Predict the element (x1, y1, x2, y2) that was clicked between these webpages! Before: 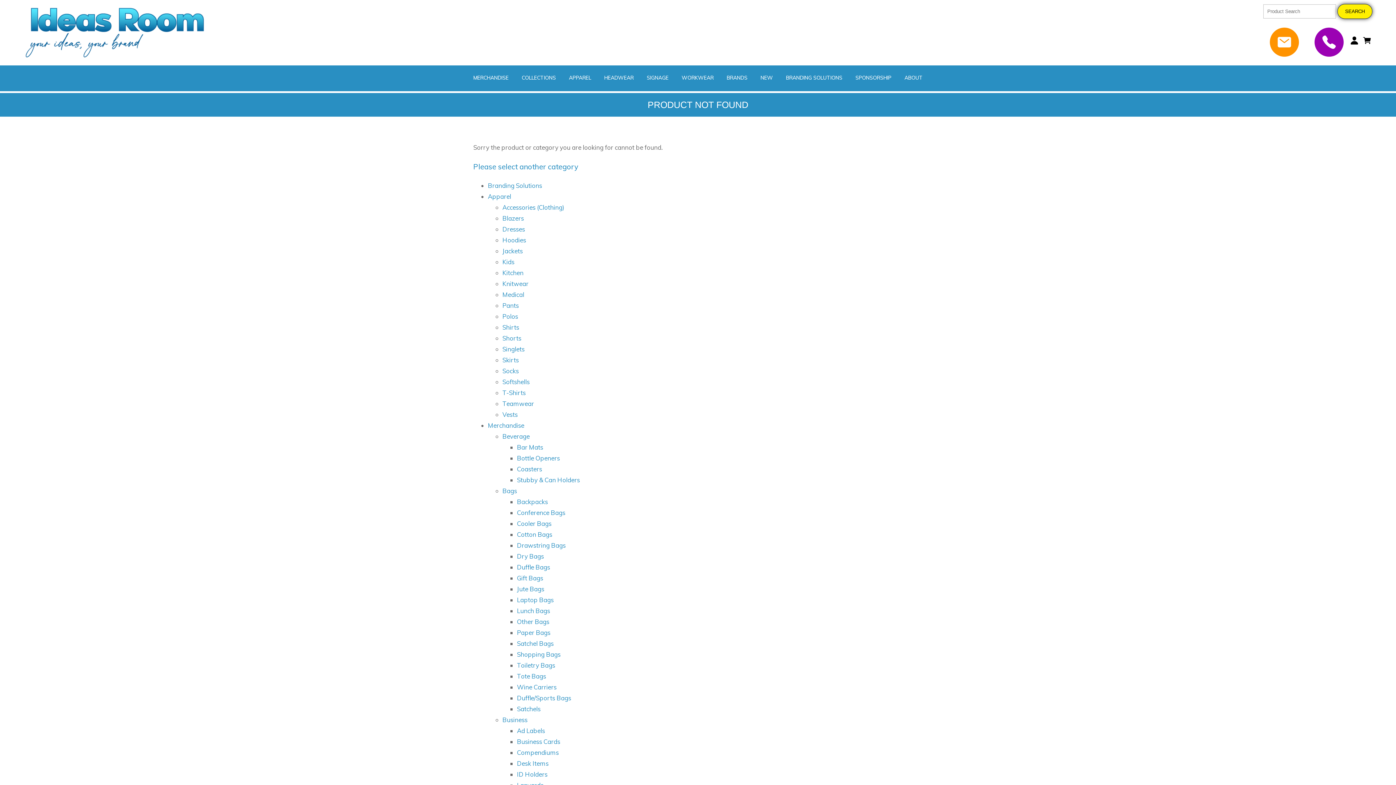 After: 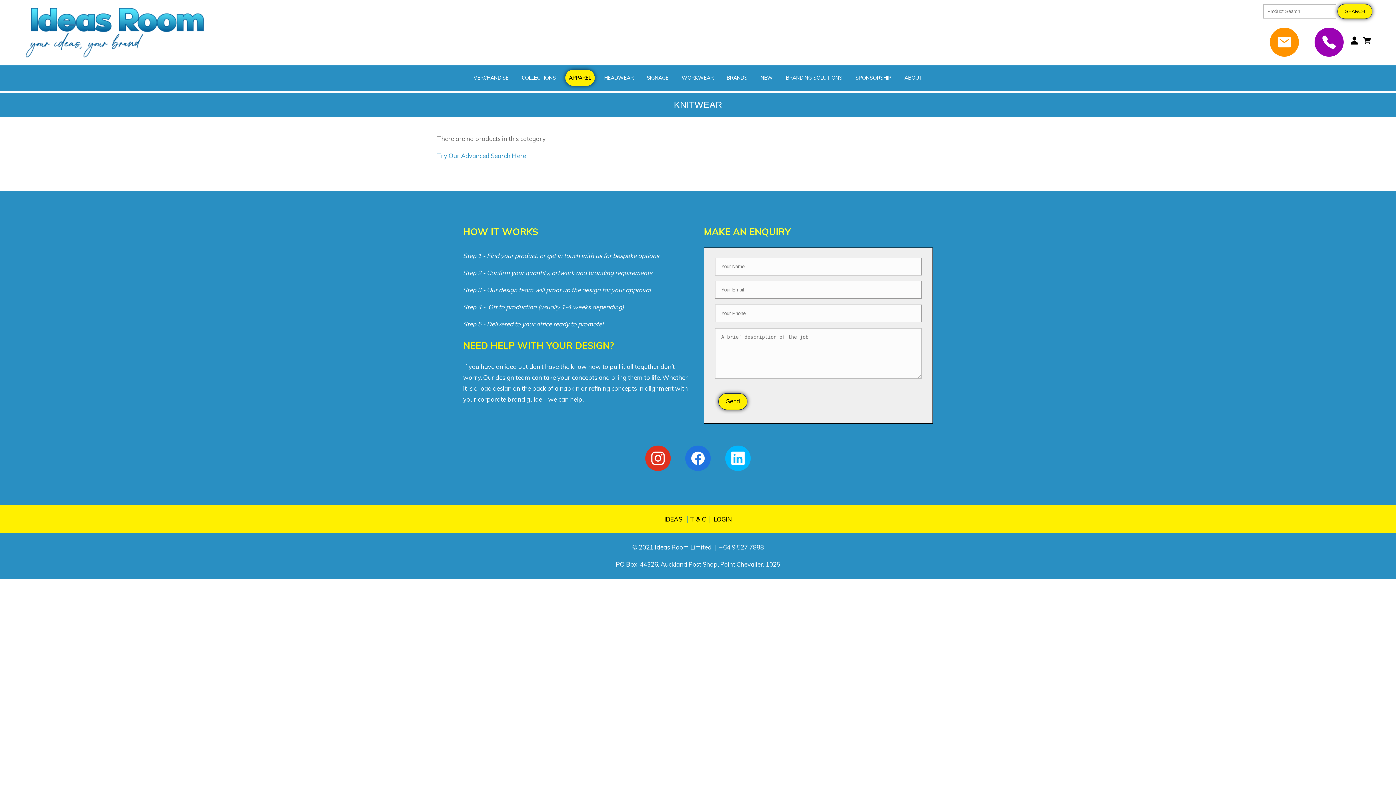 Action: label: Knitwear bbox: (502, 279, 528, 287)